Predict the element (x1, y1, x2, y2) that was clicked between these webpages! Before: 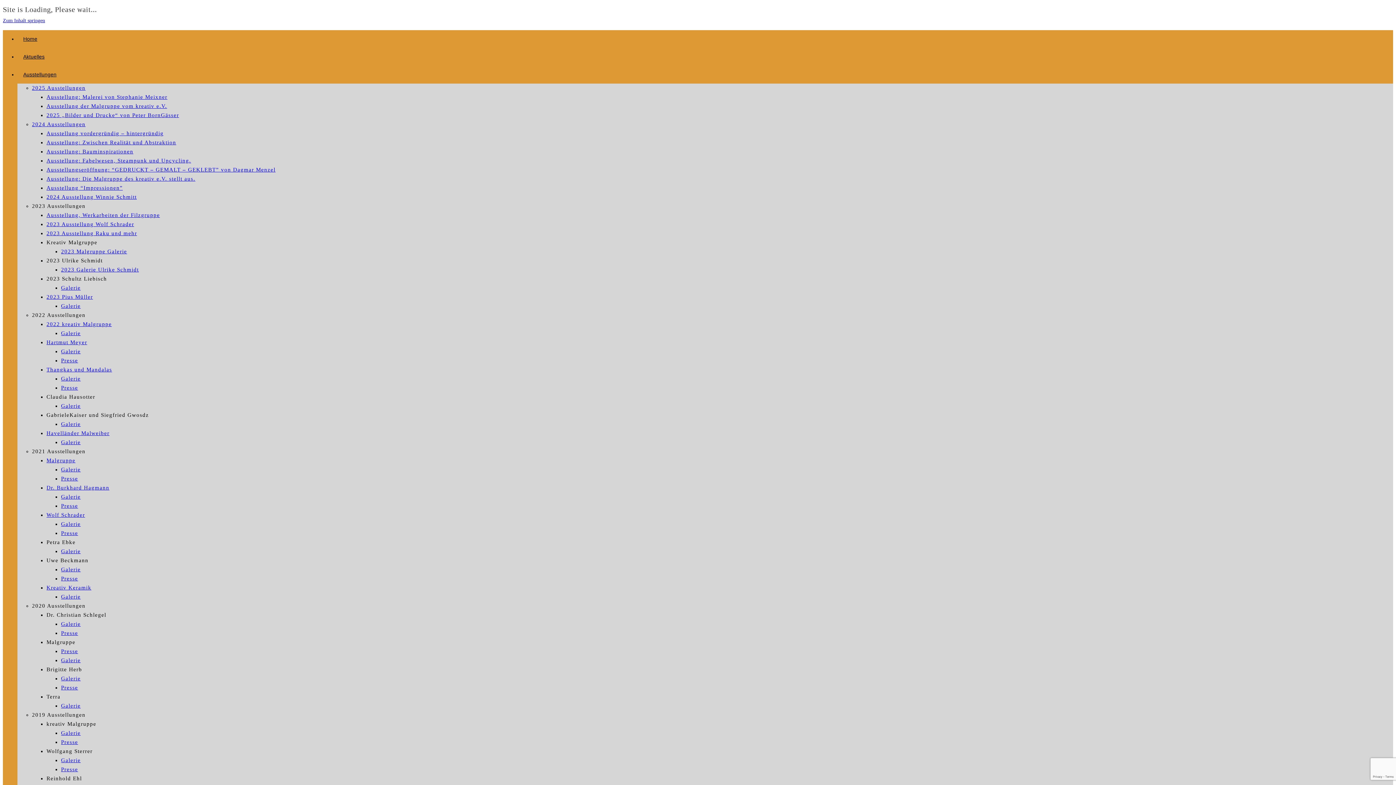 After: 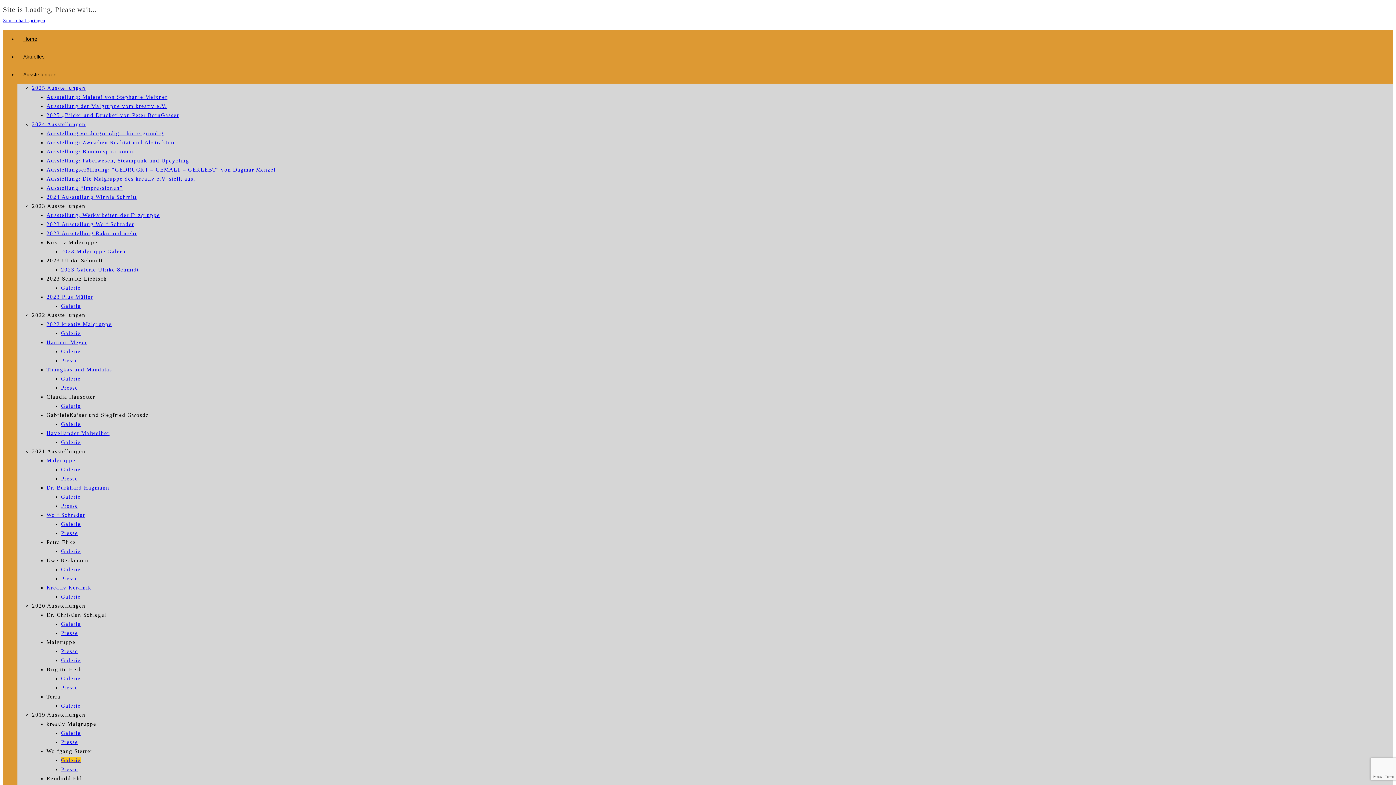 Action: bbox: (61, 757, 80, 763) label: Galerie